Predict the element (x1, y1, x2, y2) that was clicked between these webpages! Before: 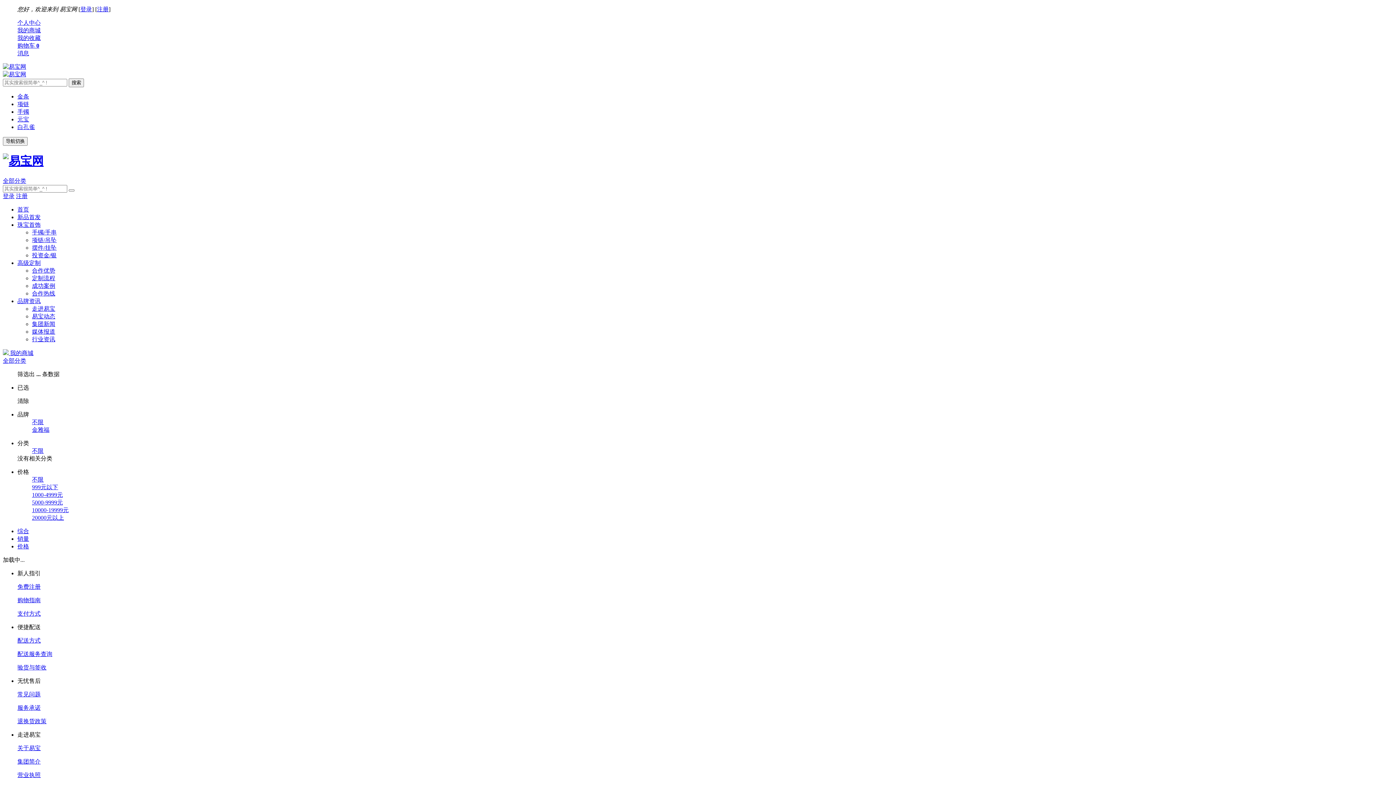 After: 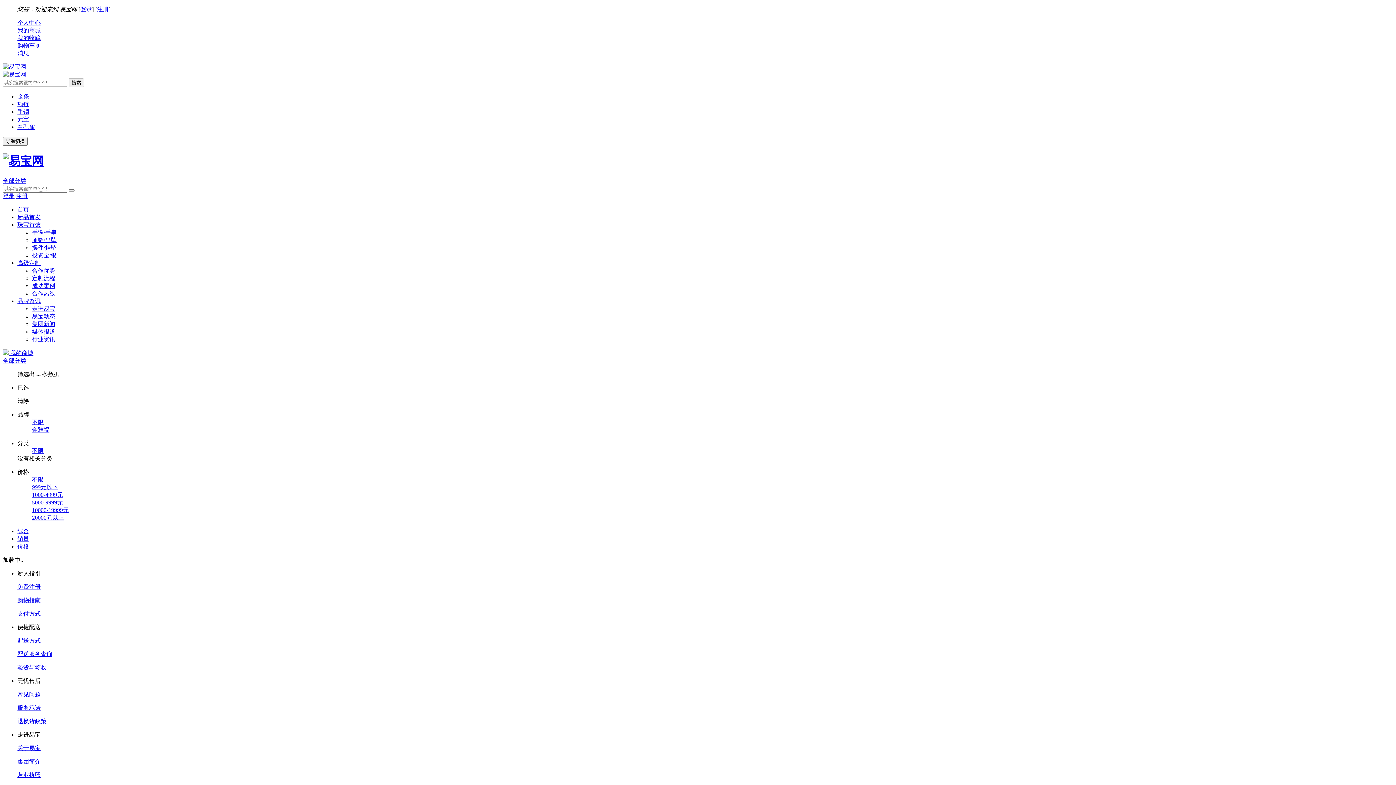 Action: label: 摆件/挂坠 bbox: (32, 244, 56, 250)